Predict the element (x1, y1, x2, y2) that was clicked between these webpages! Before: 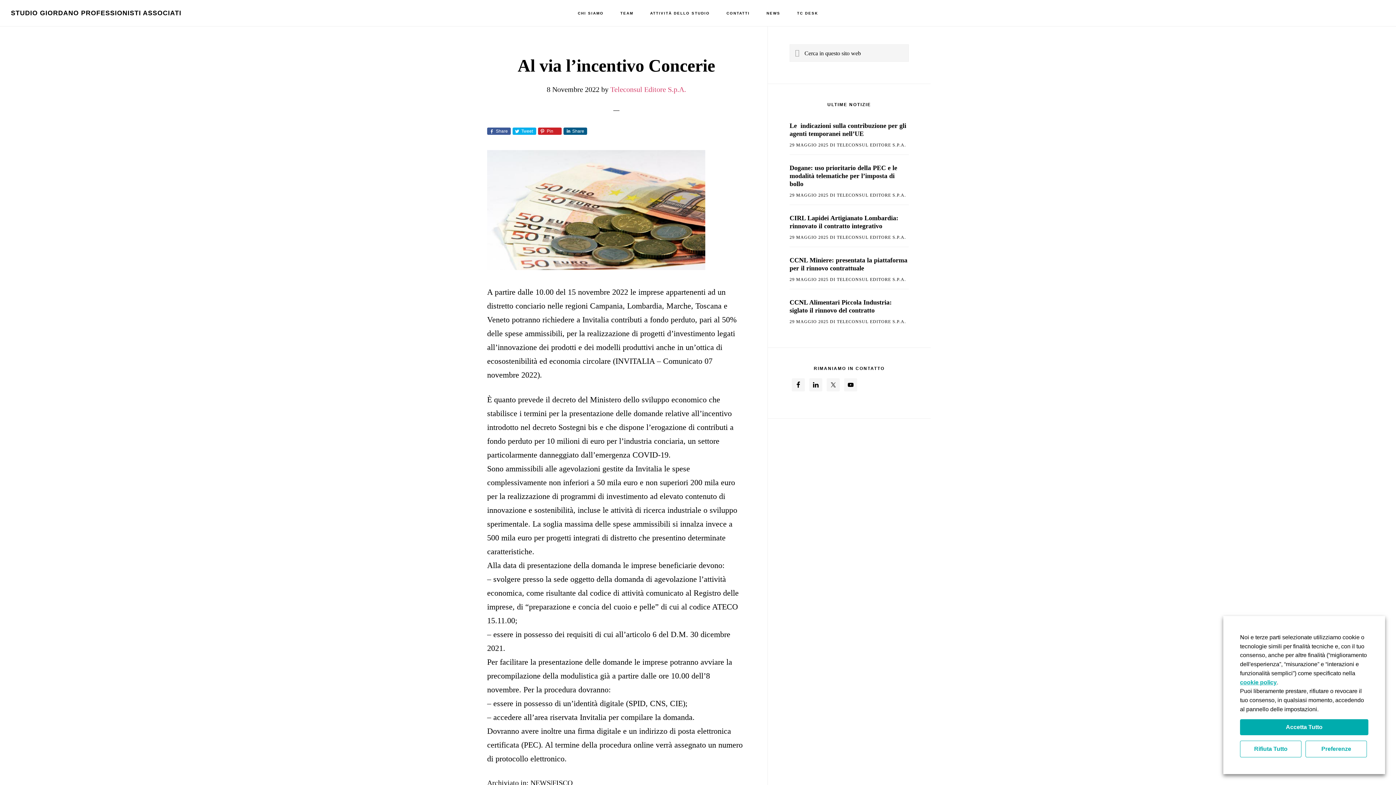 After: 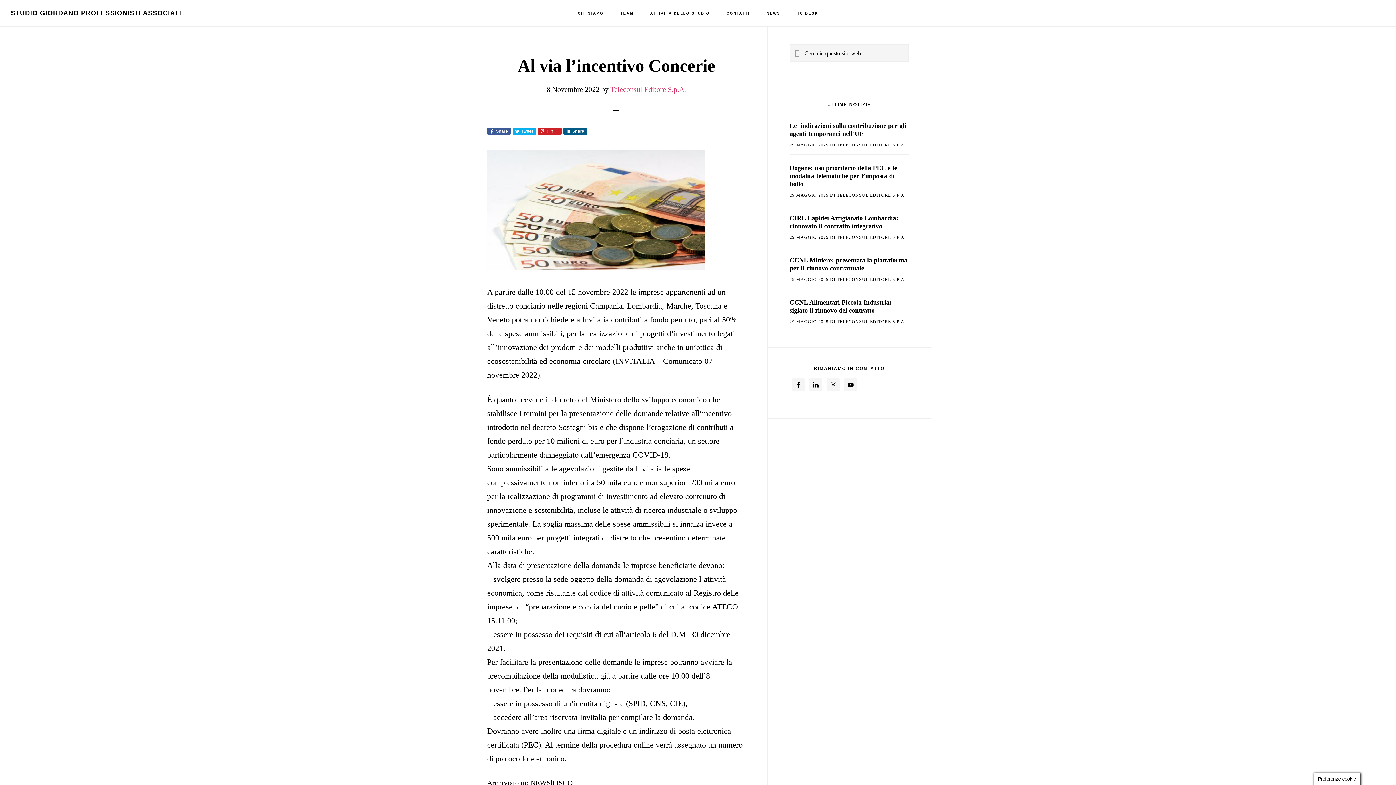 Action: bbox: (1240, 741, 1301, 757) label: Rifiuta Tutto